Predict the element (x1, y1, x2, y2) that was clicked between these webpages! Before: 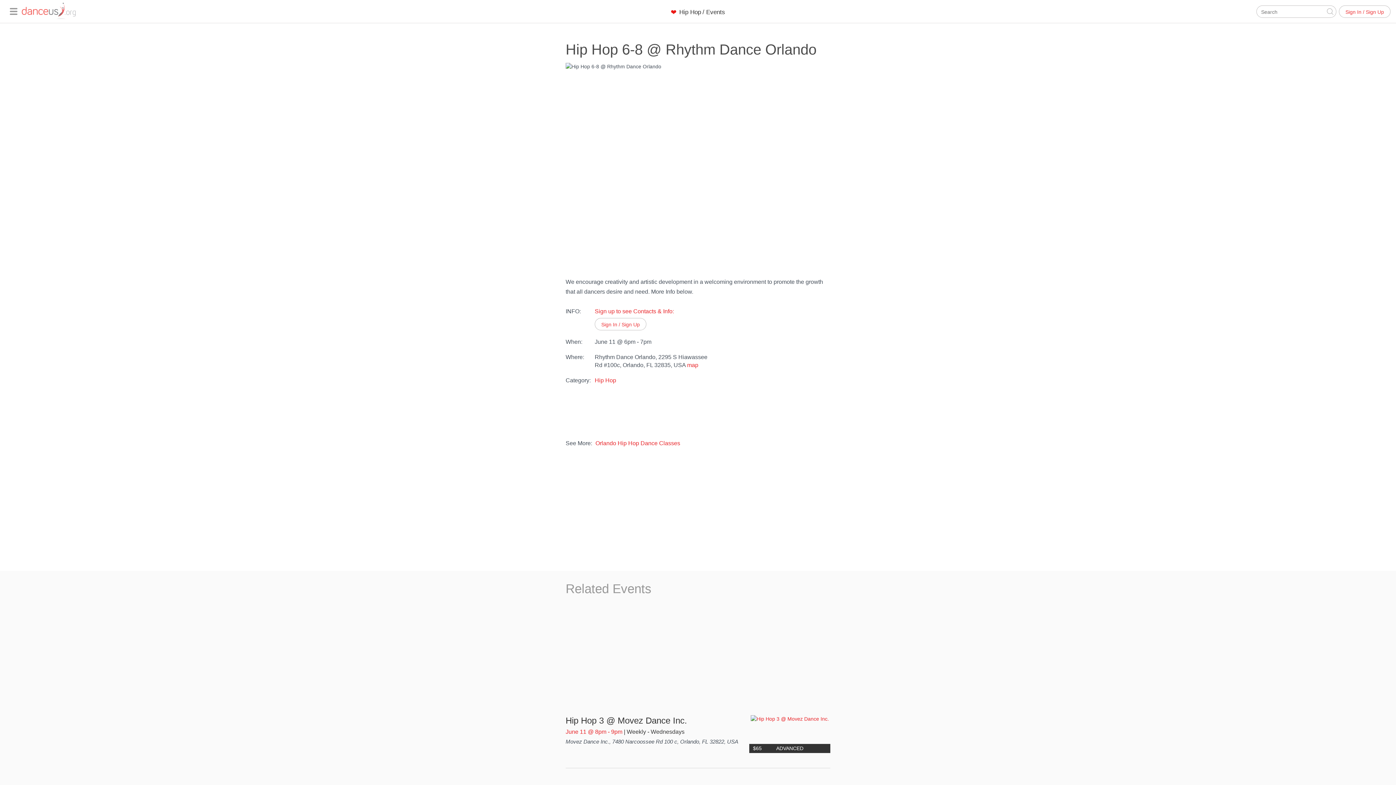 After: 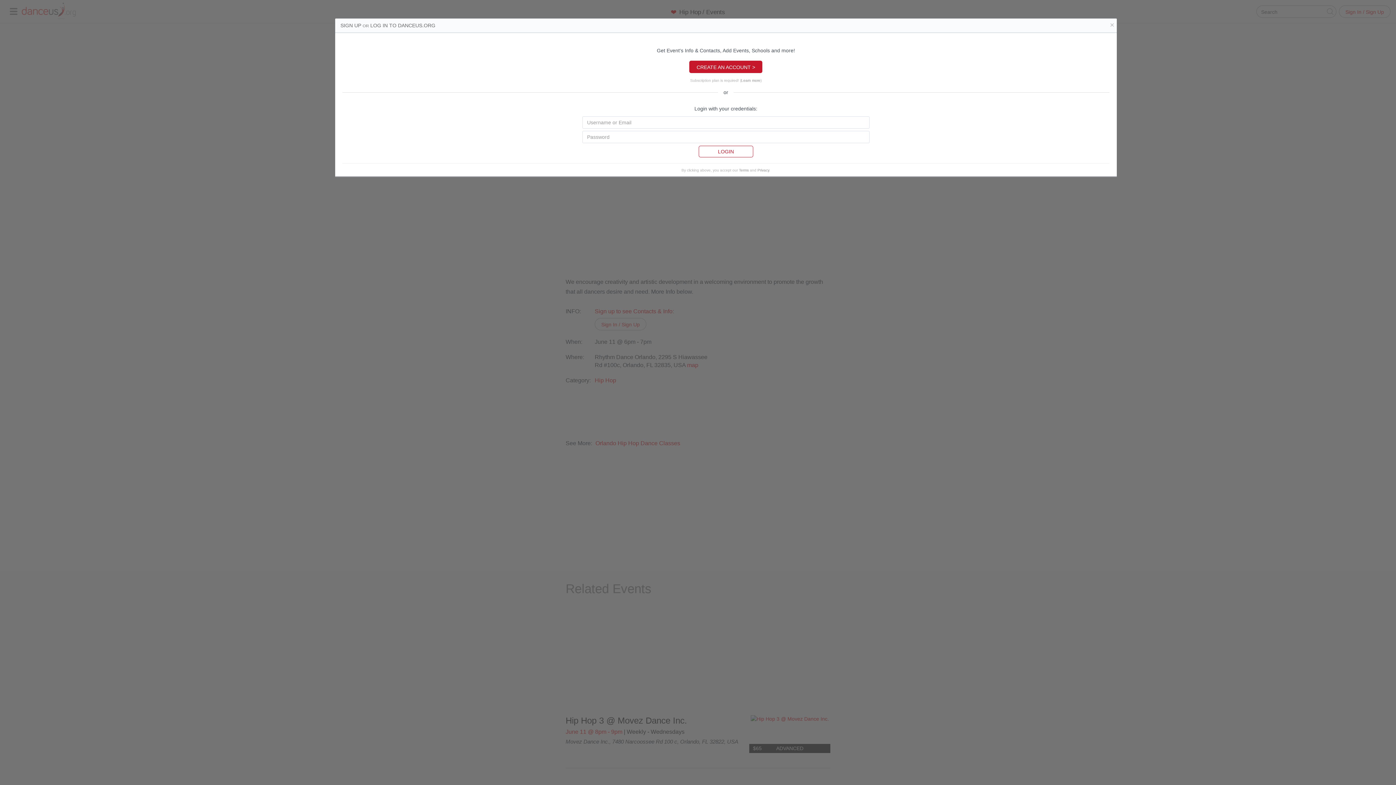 Action: label: Sign In / Sign Up bbox: (594, 318, 646, 330)